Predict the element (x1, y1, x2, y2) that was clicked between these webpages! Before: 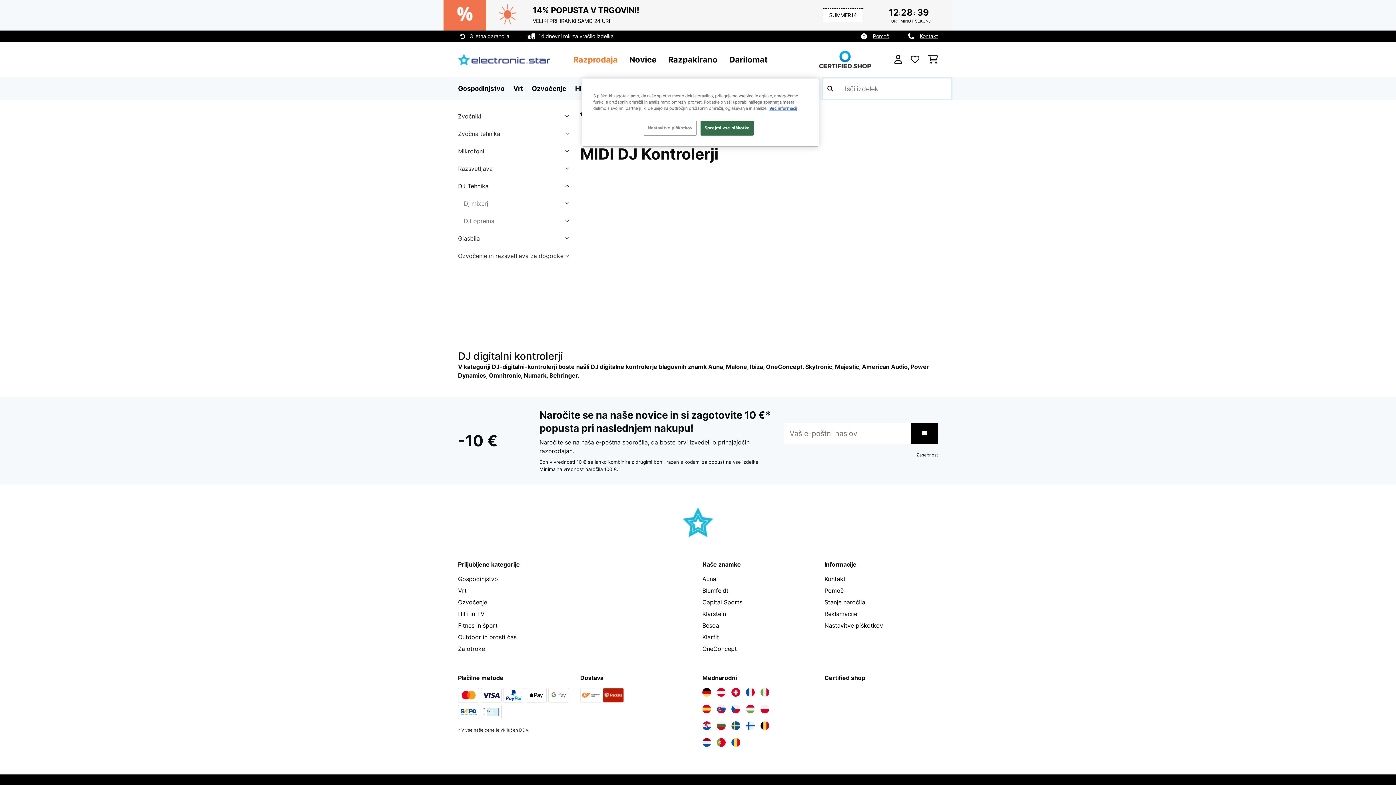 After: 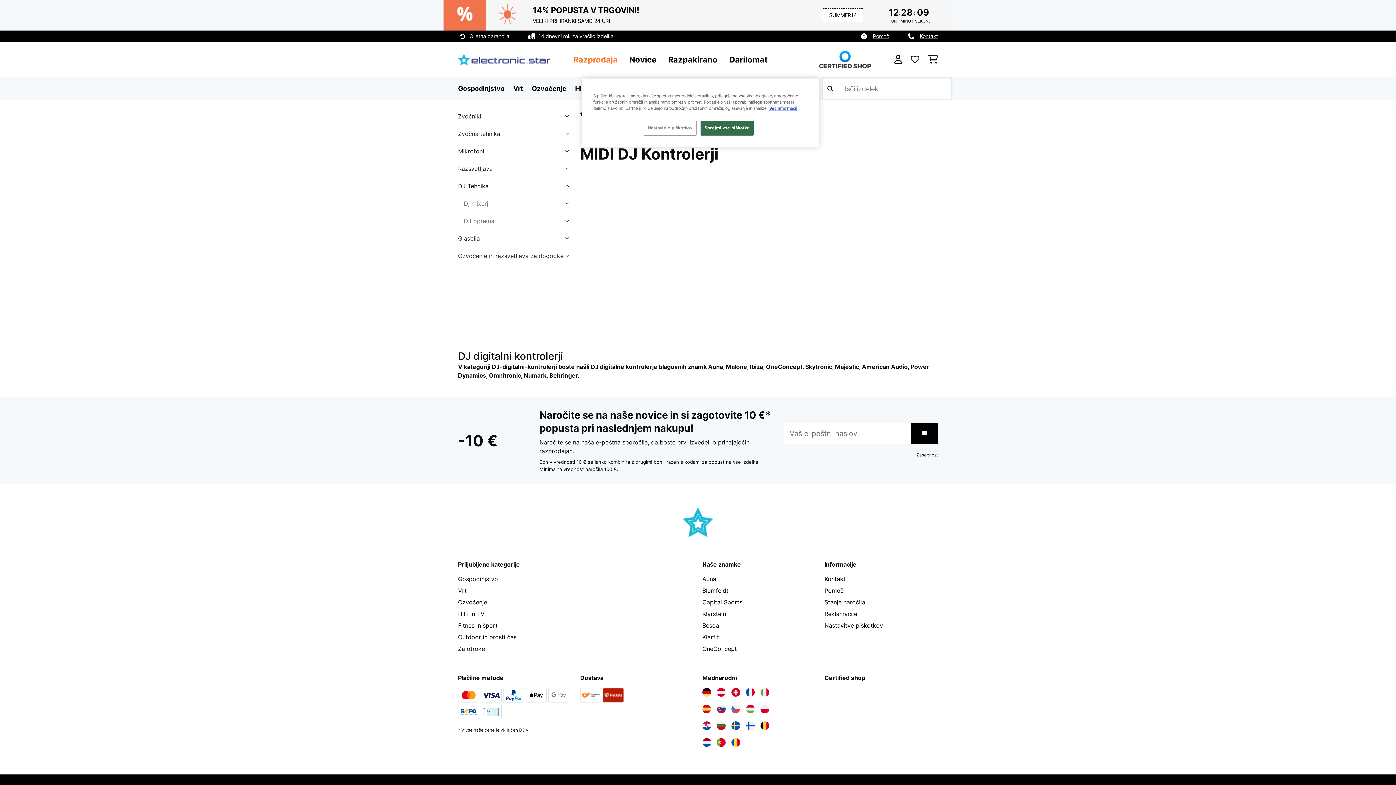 Action: bbox: (731, 705, 740, 713)